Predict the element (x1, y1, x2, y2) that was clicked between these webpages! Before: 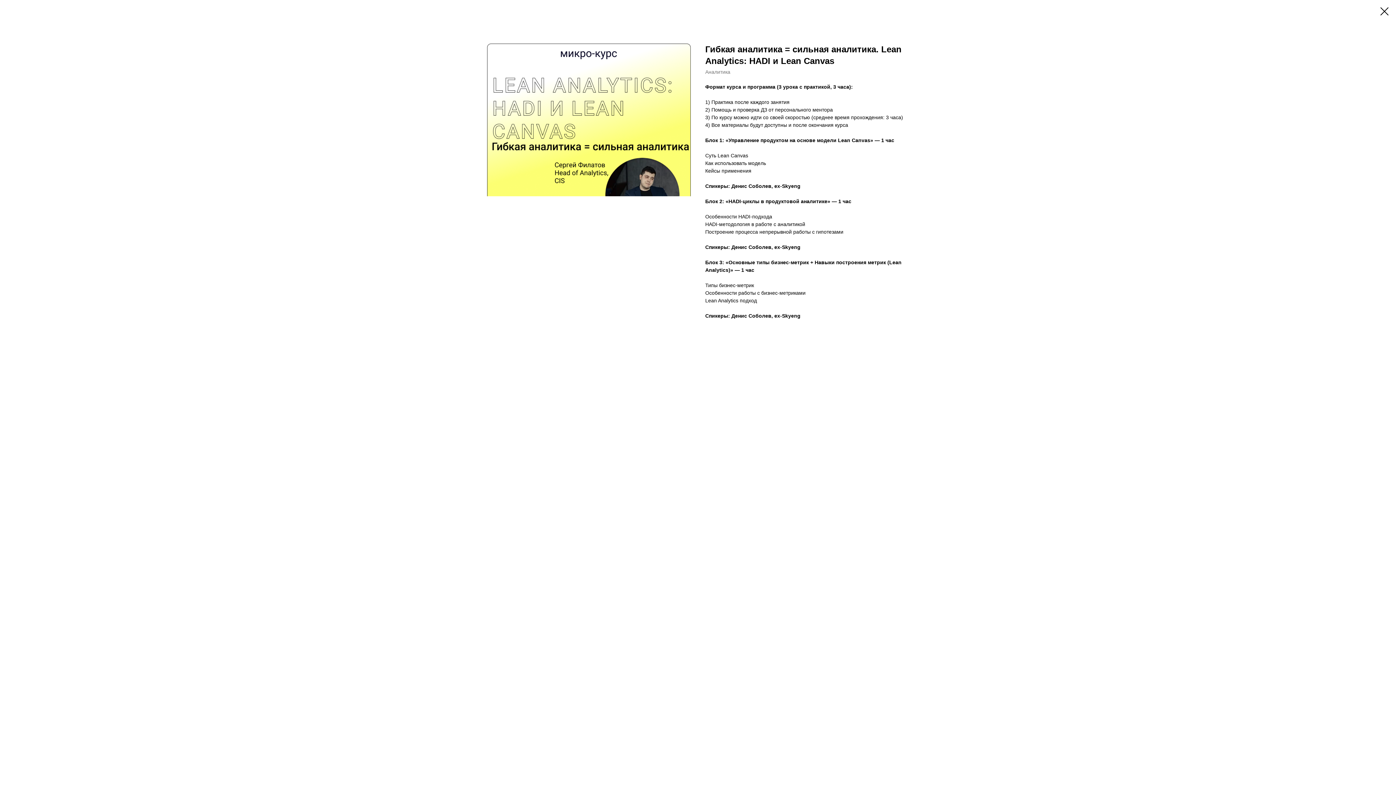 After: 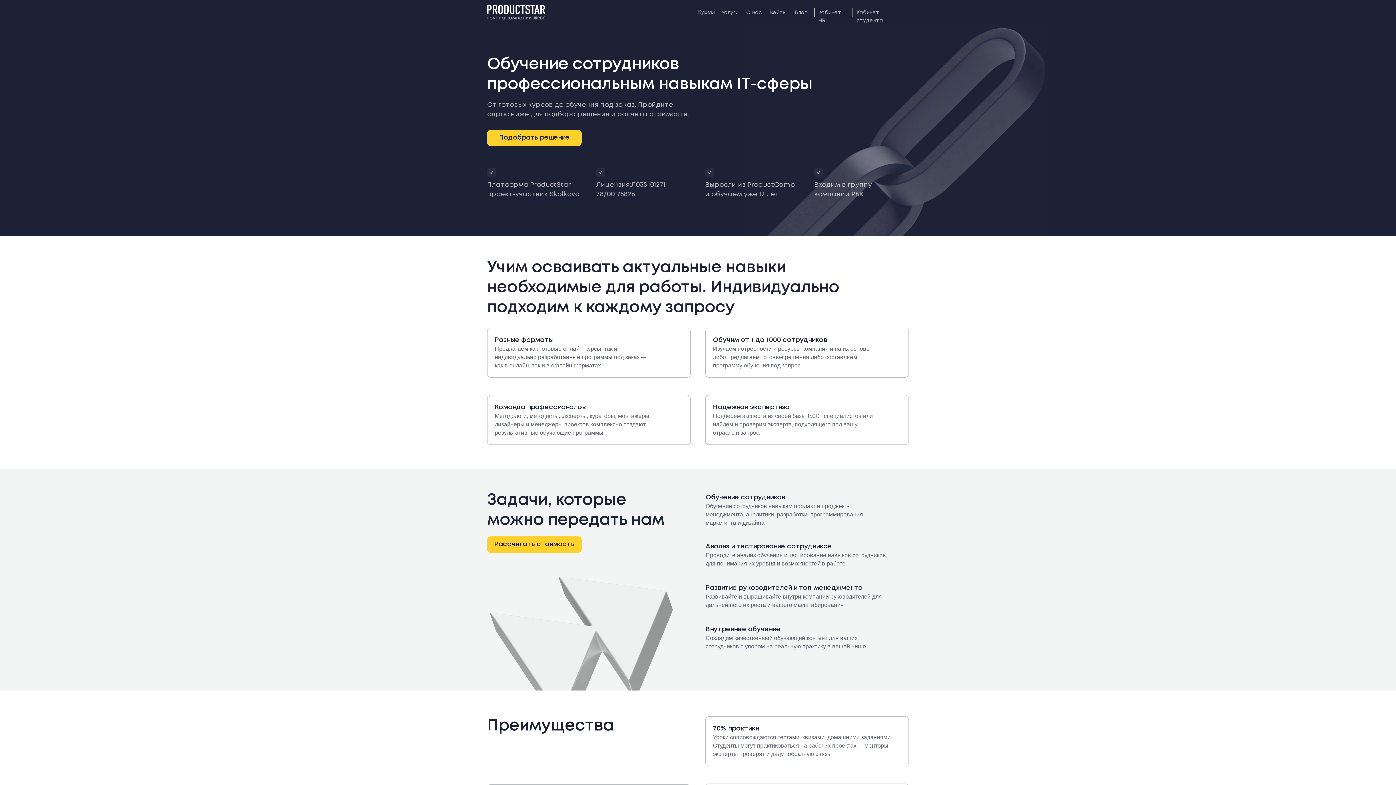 Action: bbox: (1380, 7, 1389, 15)